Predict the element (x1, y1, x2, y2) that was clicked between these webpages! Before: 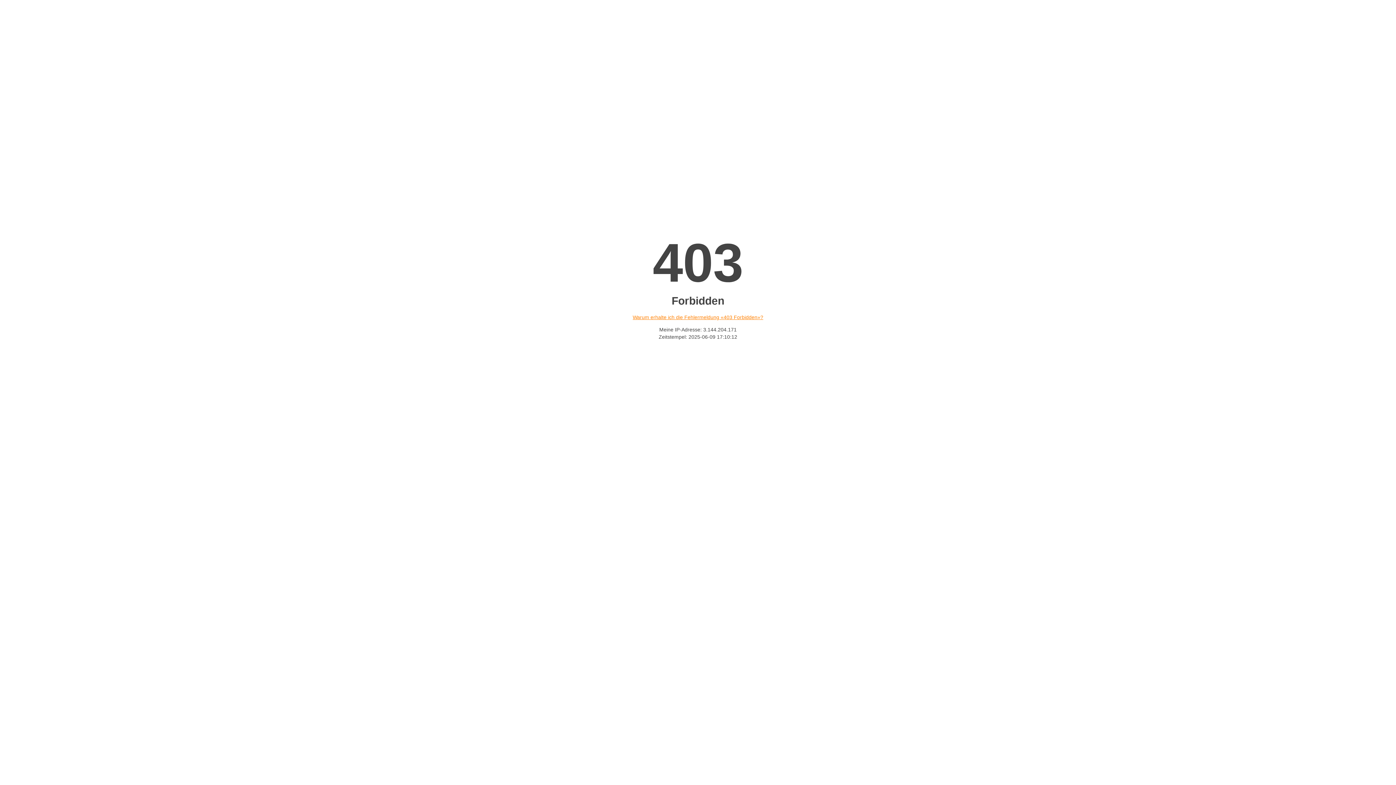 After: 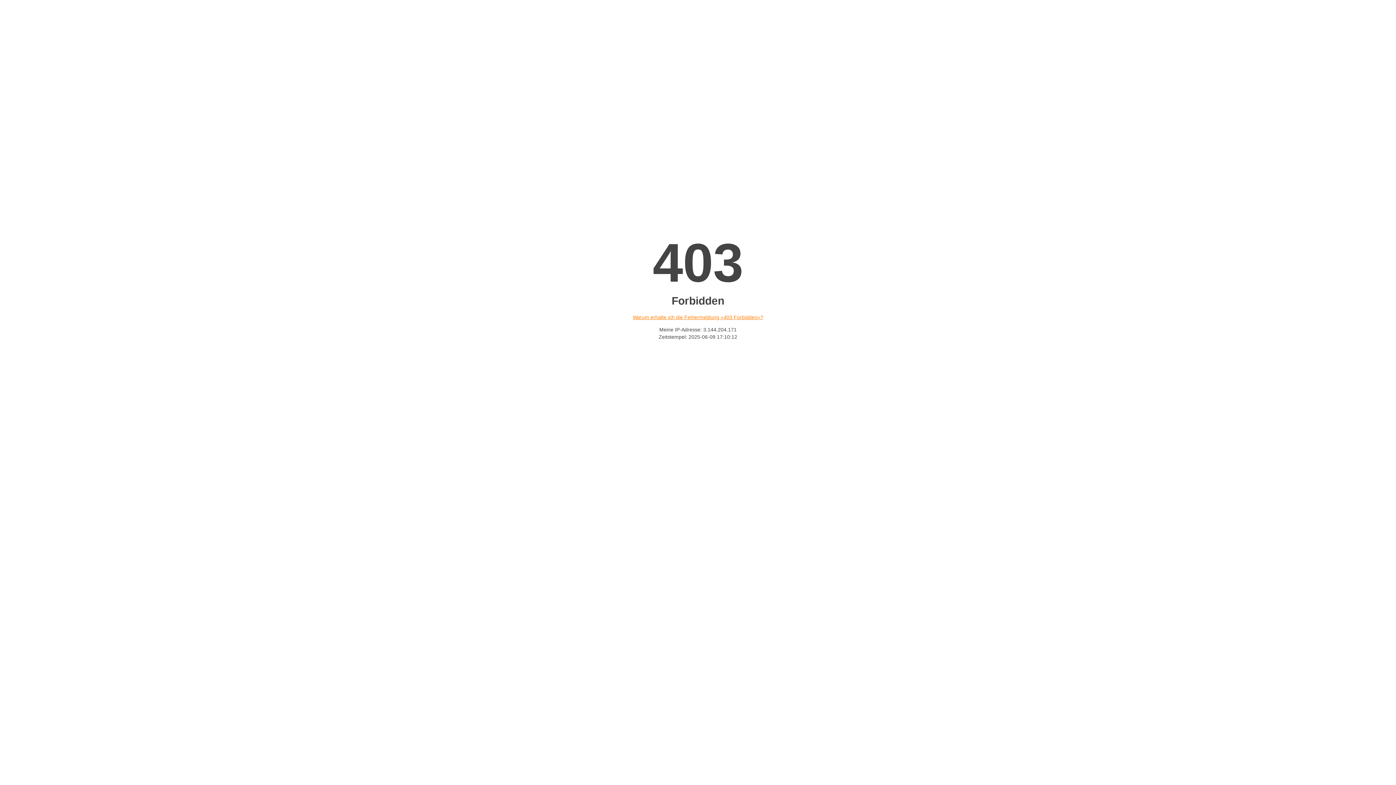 Action: label: Warum erhalte ich die Fehlermeldung «403 Forbidden»? bbox: (632, 314, 763, 320)